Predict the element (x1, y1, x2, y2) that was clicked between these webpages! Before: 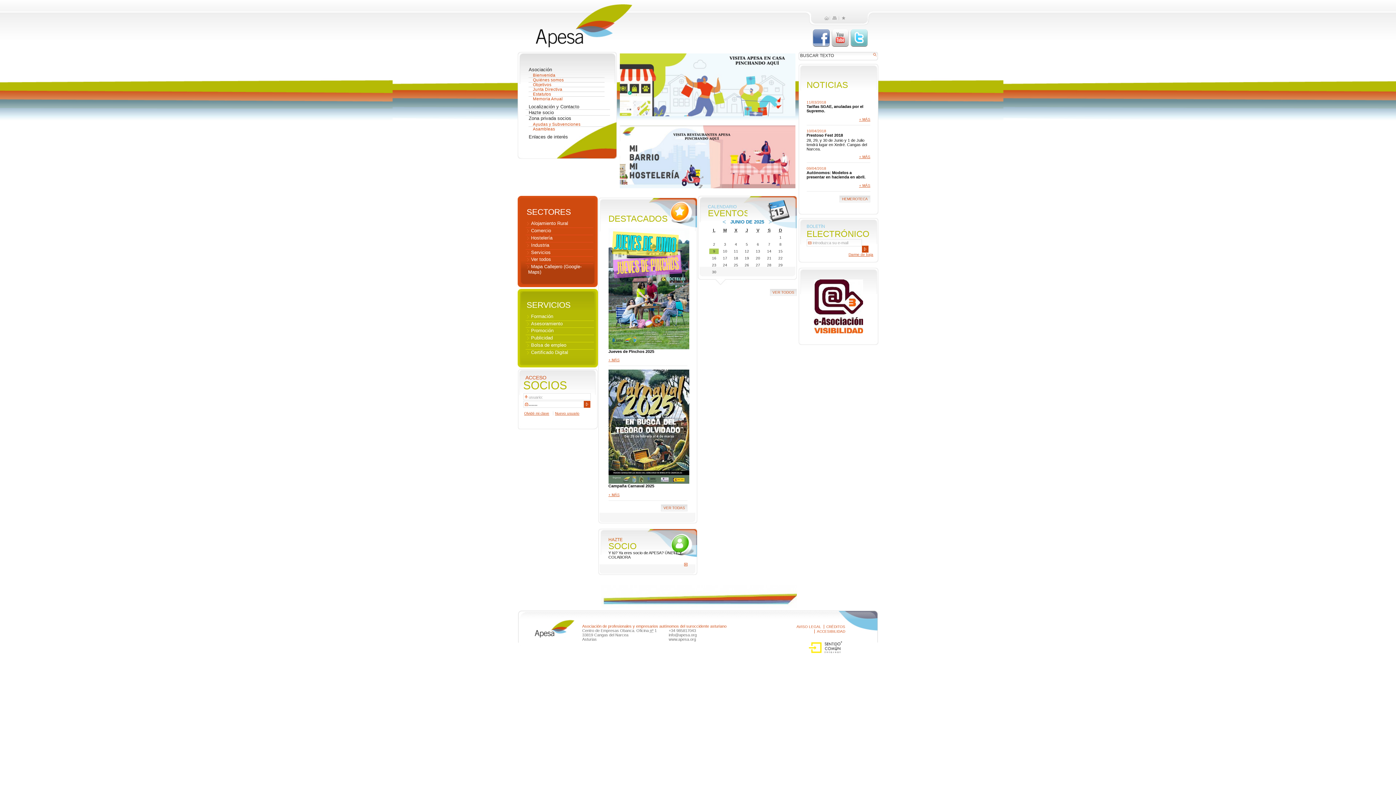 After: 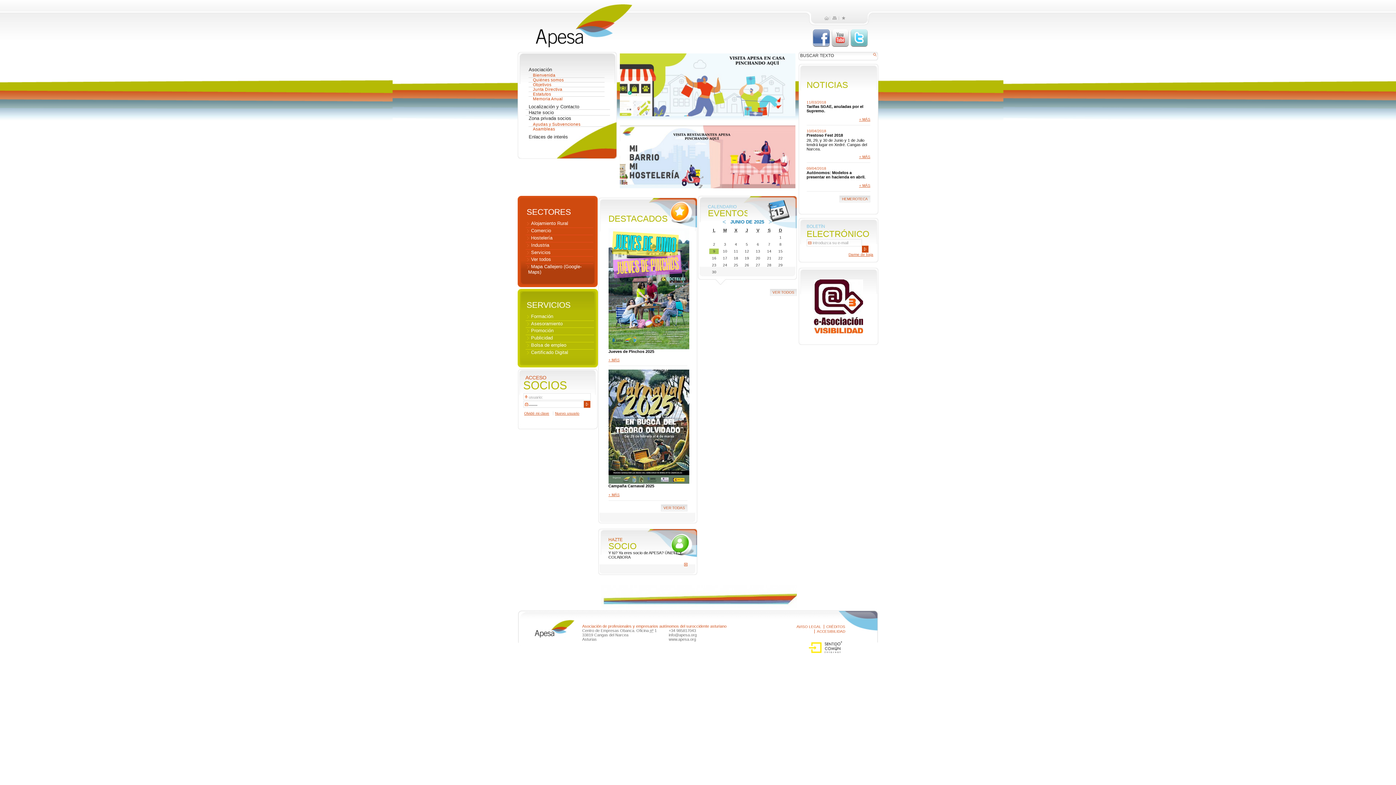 Action: label: PORTADA bbox: (824, 16, 828, 20)